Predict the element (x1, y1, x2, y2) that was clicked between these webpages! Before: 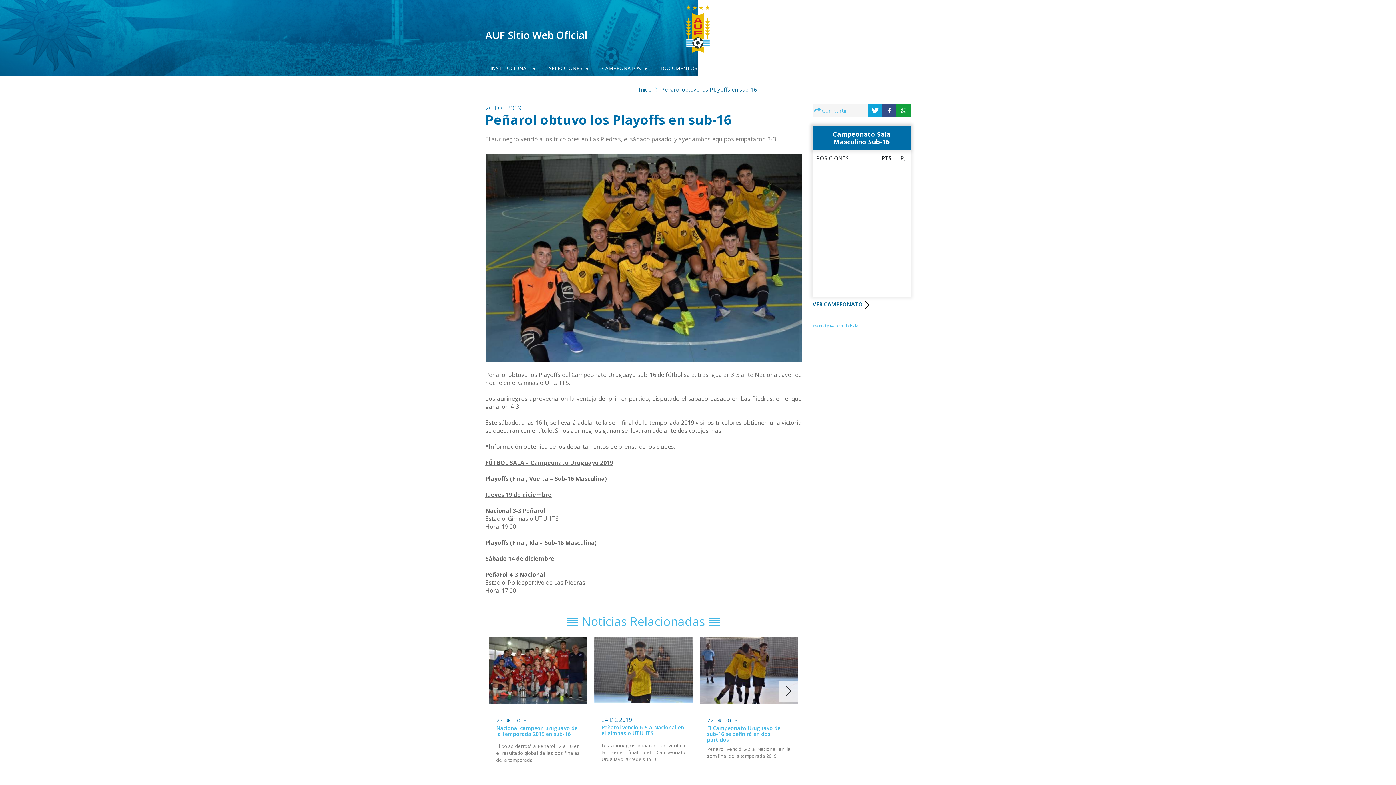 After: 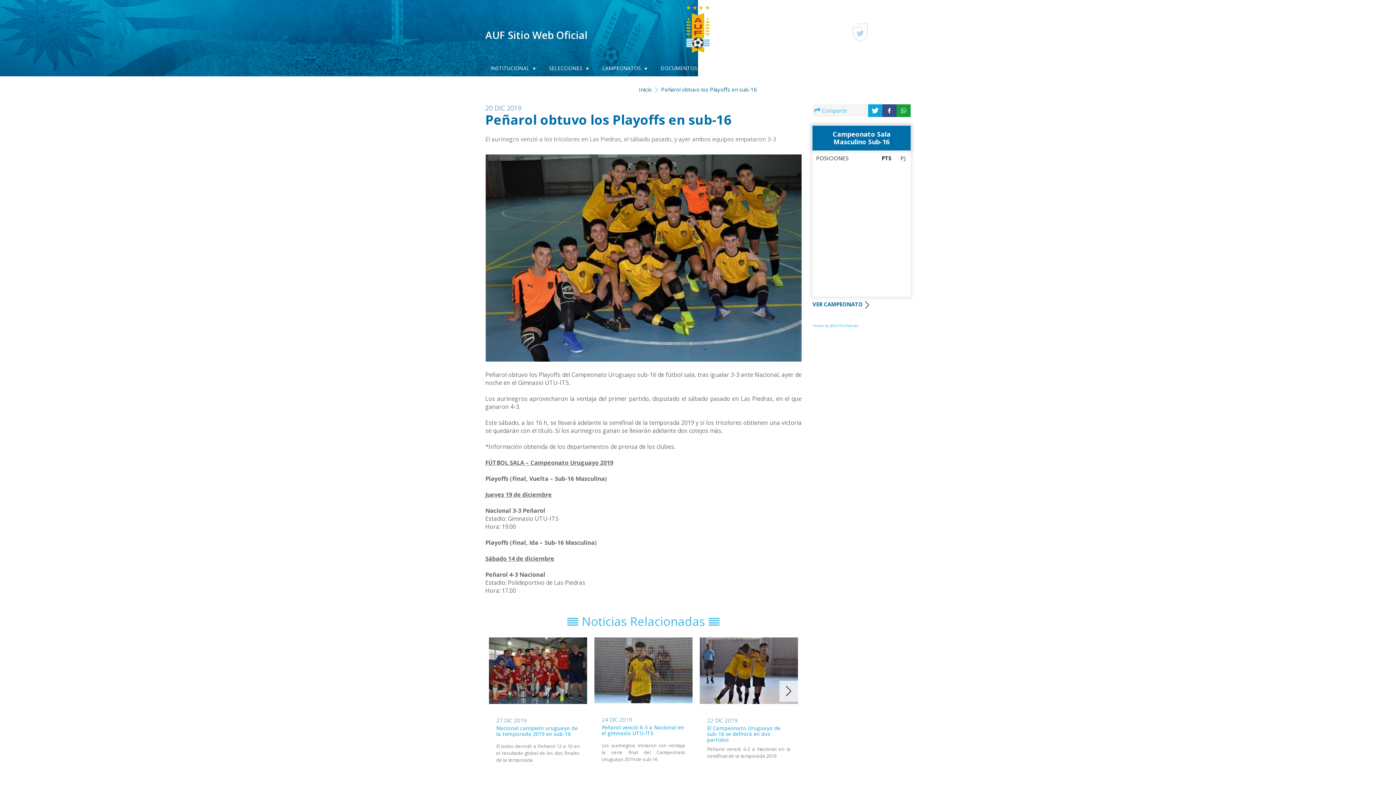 Action: bbox: (853, 36, 868, 41)